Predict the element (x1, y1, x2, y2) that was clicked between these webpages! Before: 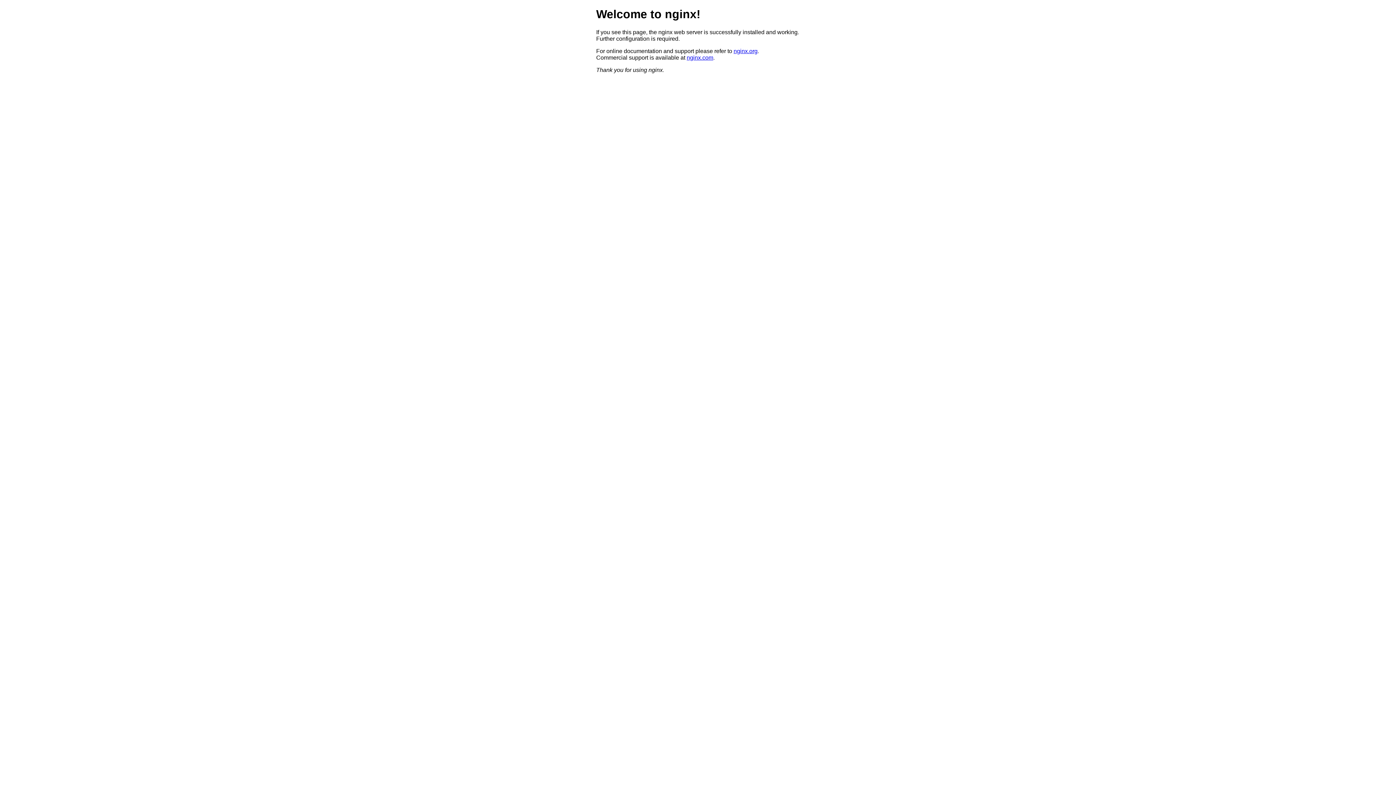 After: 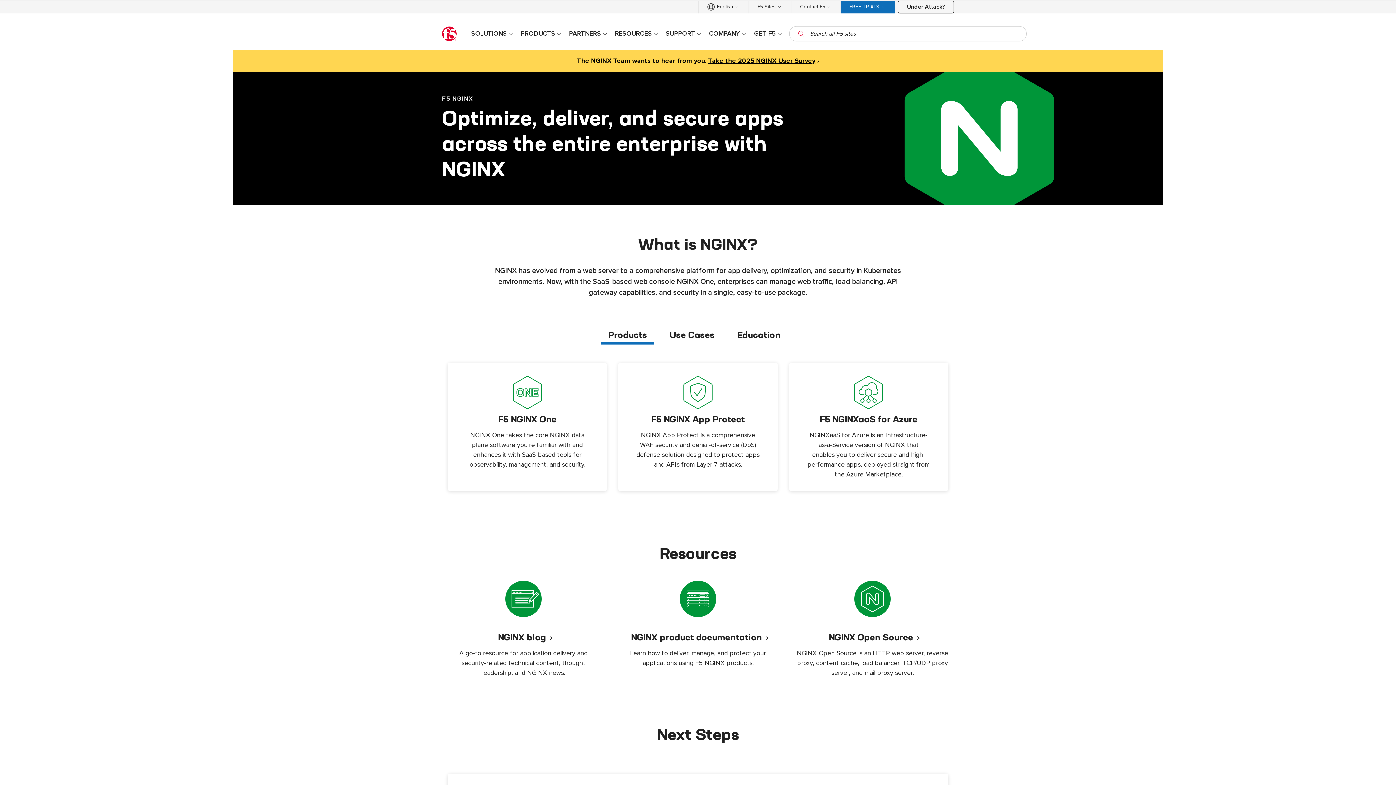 Action: label: nginx.com bbox: (686, 54, 713, 60)